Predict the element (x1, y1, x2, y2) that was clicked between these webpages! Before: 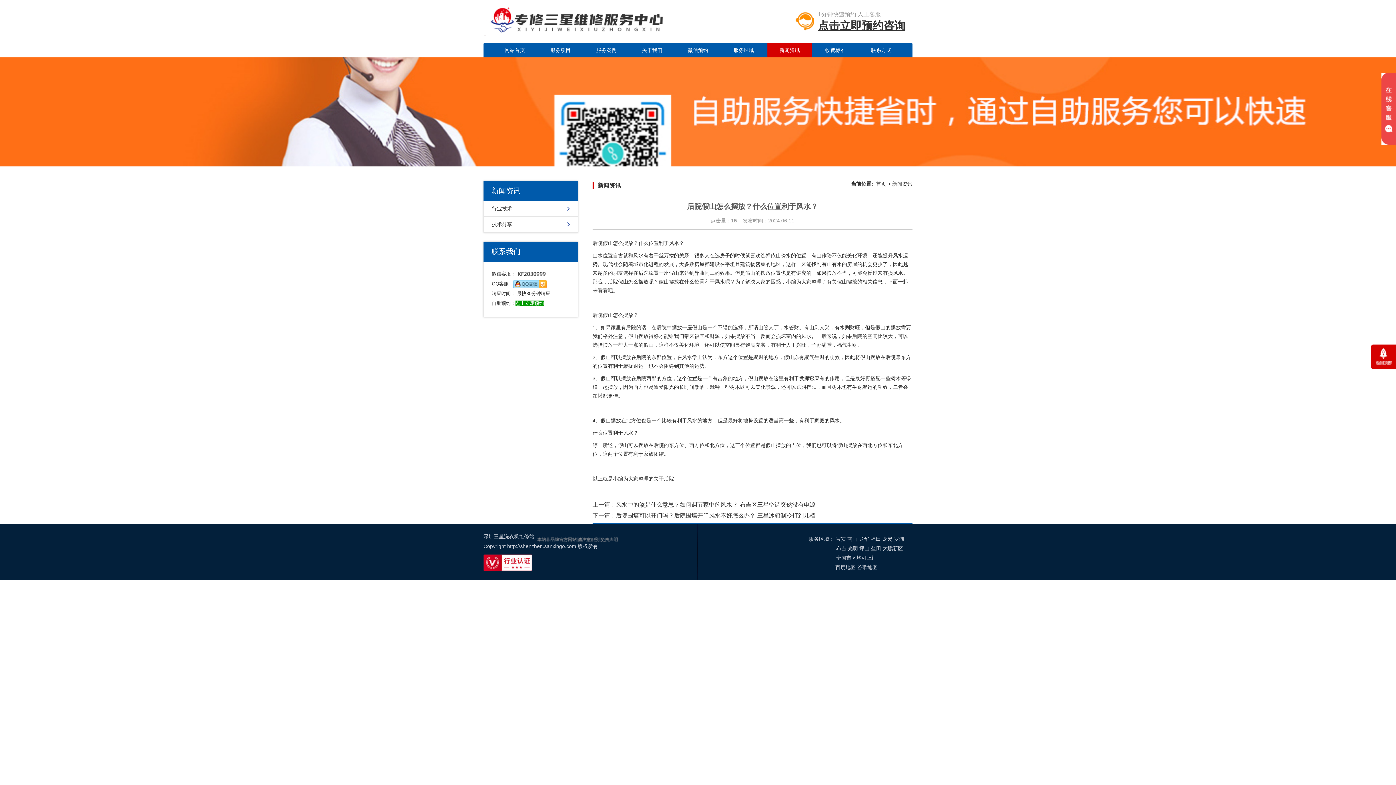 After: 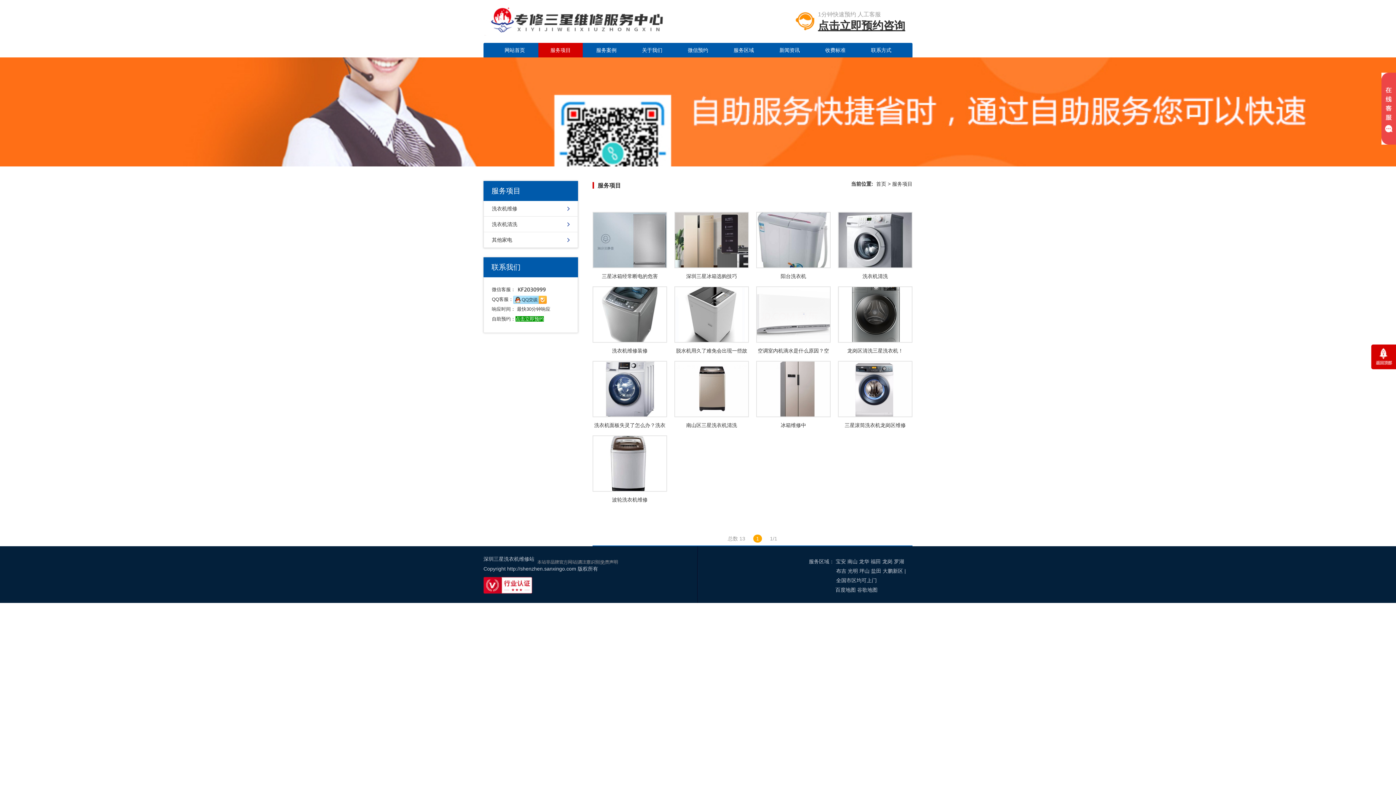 Action: label: 服务项目 bbox: (538, 42, 582, 57)